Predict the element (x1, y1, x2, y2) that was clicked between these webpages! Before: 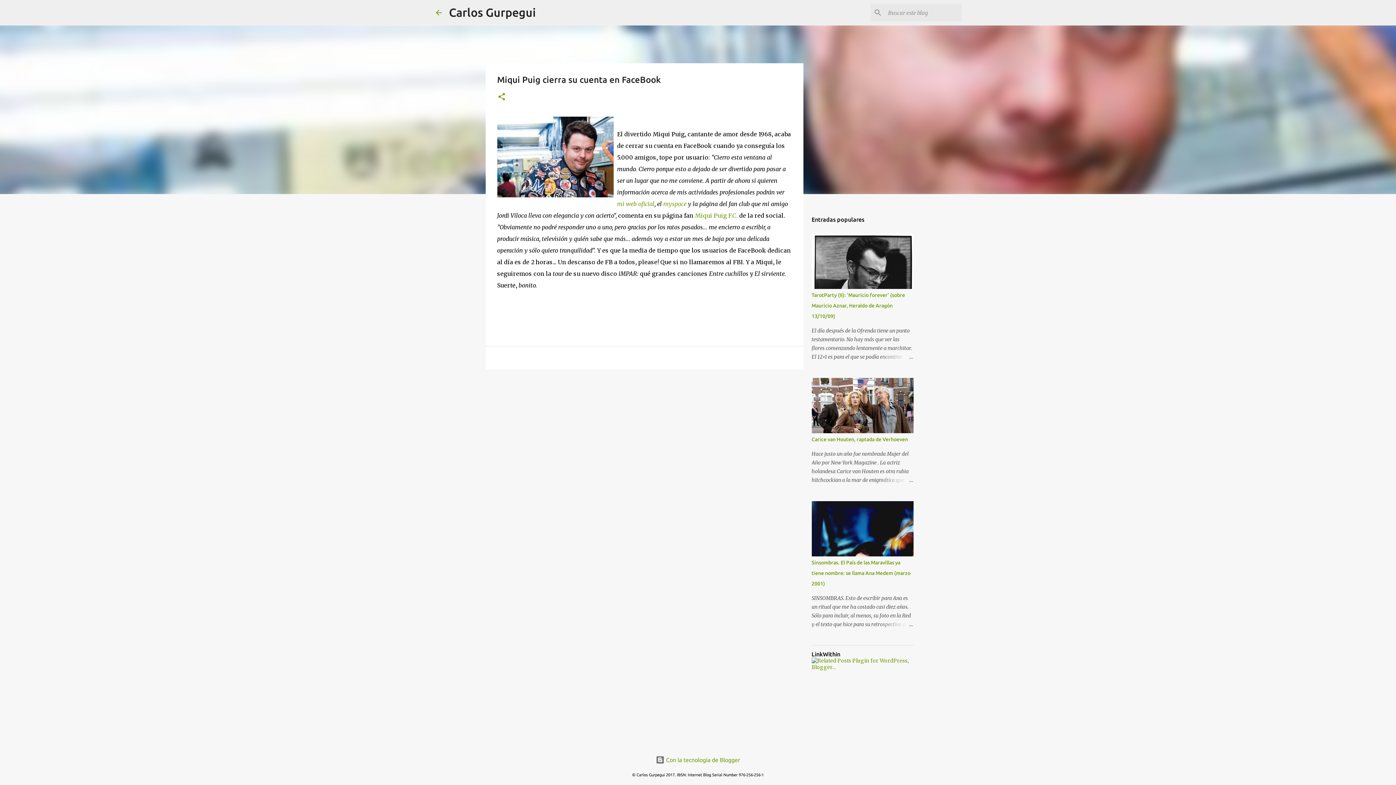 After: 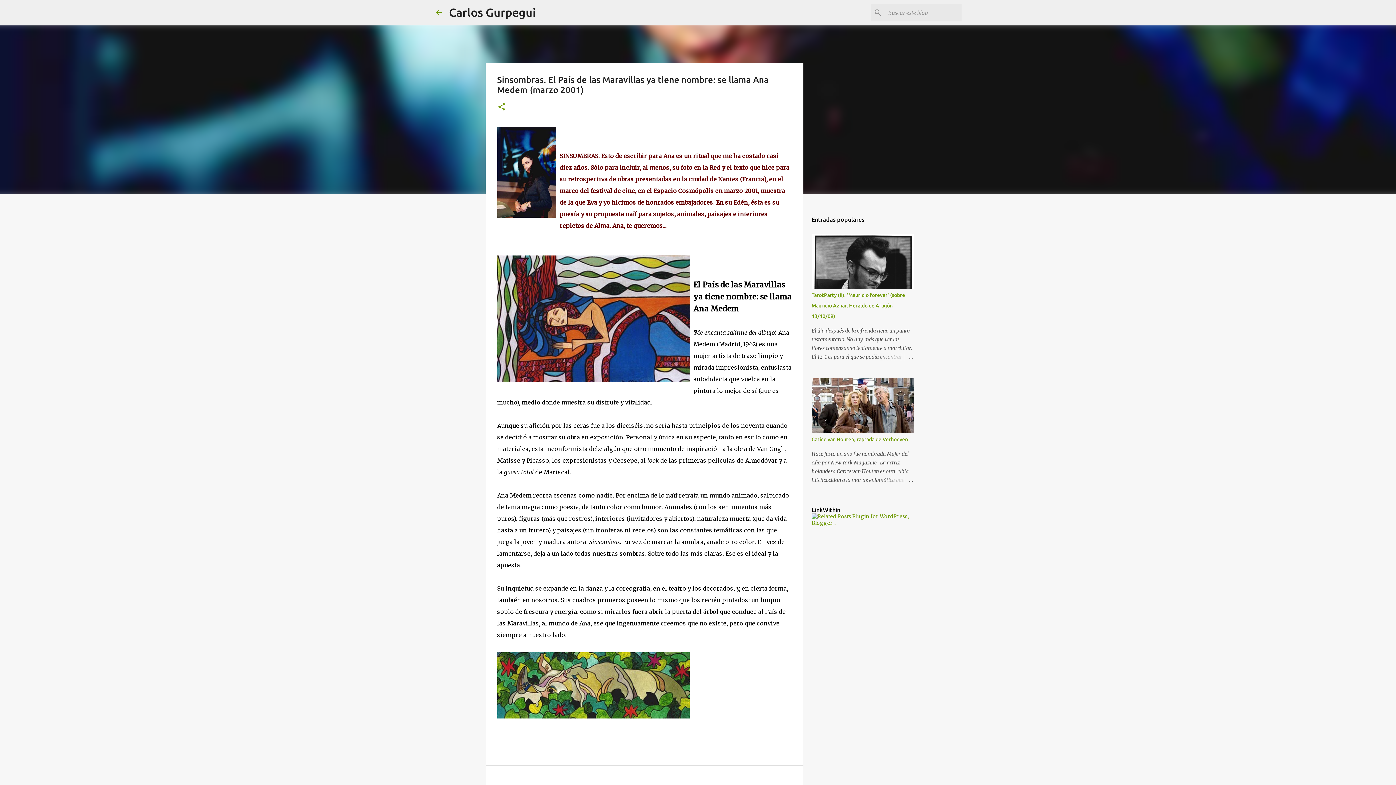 Action: label: Sinsombras. El País de las Maravillas ya tiene nombre: se llama Ana Medem (marzo 2001) bbox: (811, 560, 910, 586)